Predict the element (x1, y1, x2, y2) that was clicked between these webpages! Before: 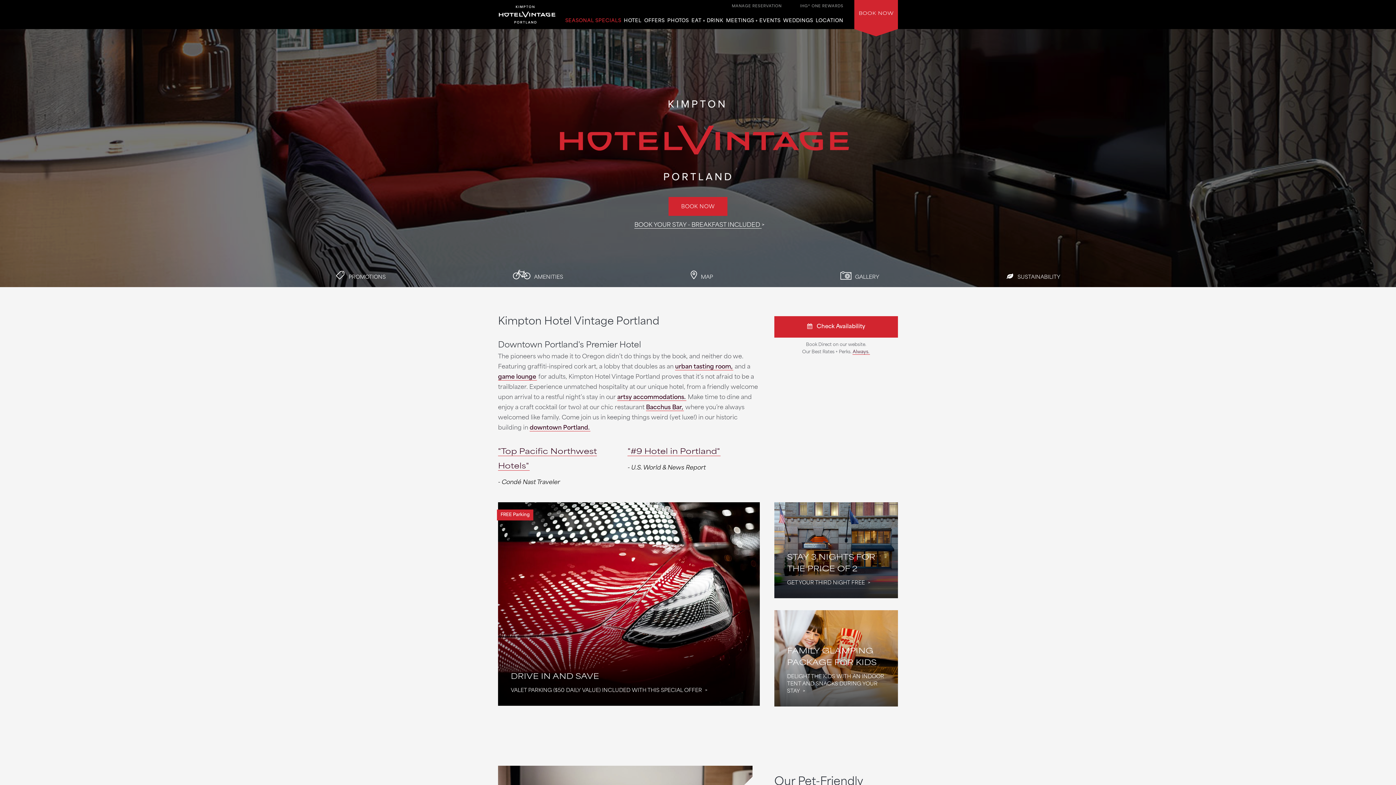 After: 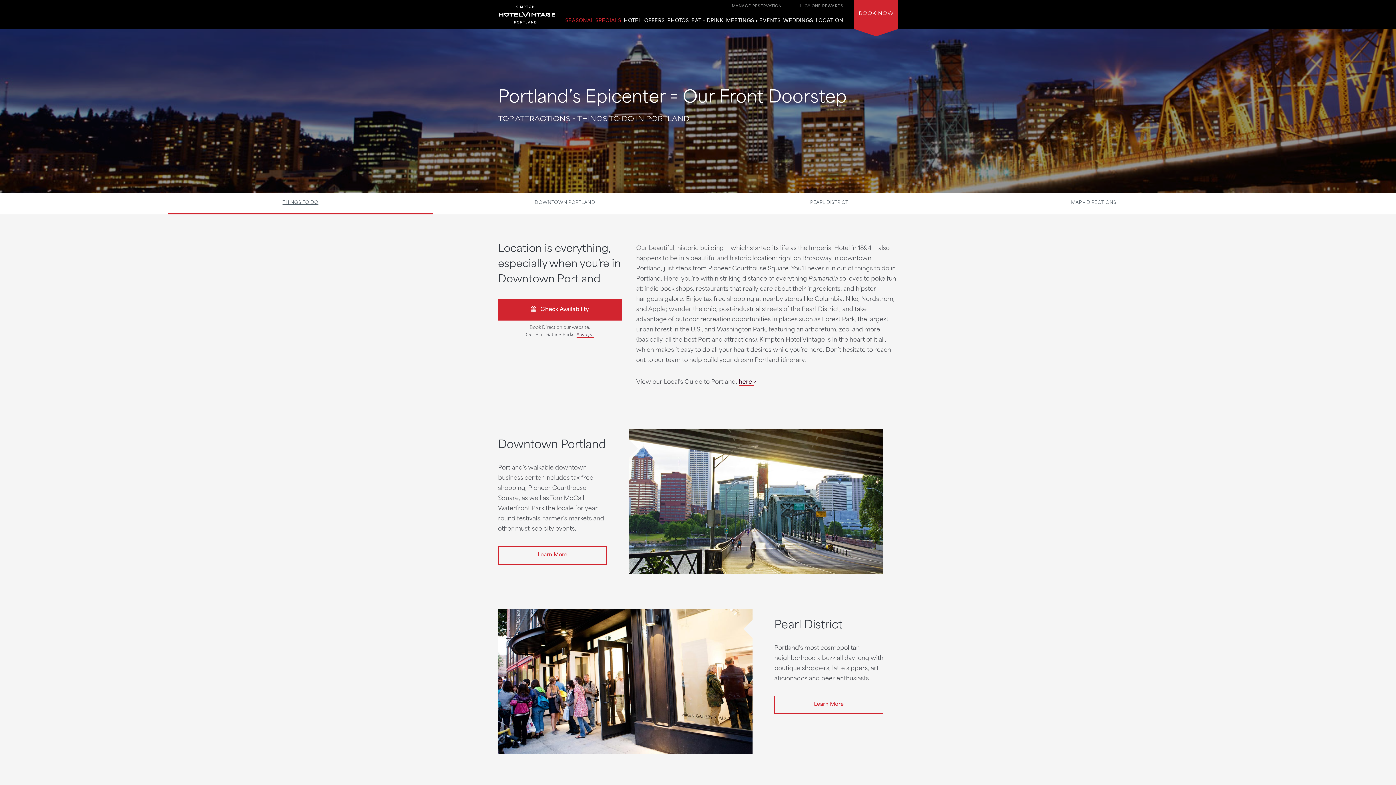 Action: bbox: (529, 425, 590, 431) label: downtown Portland.